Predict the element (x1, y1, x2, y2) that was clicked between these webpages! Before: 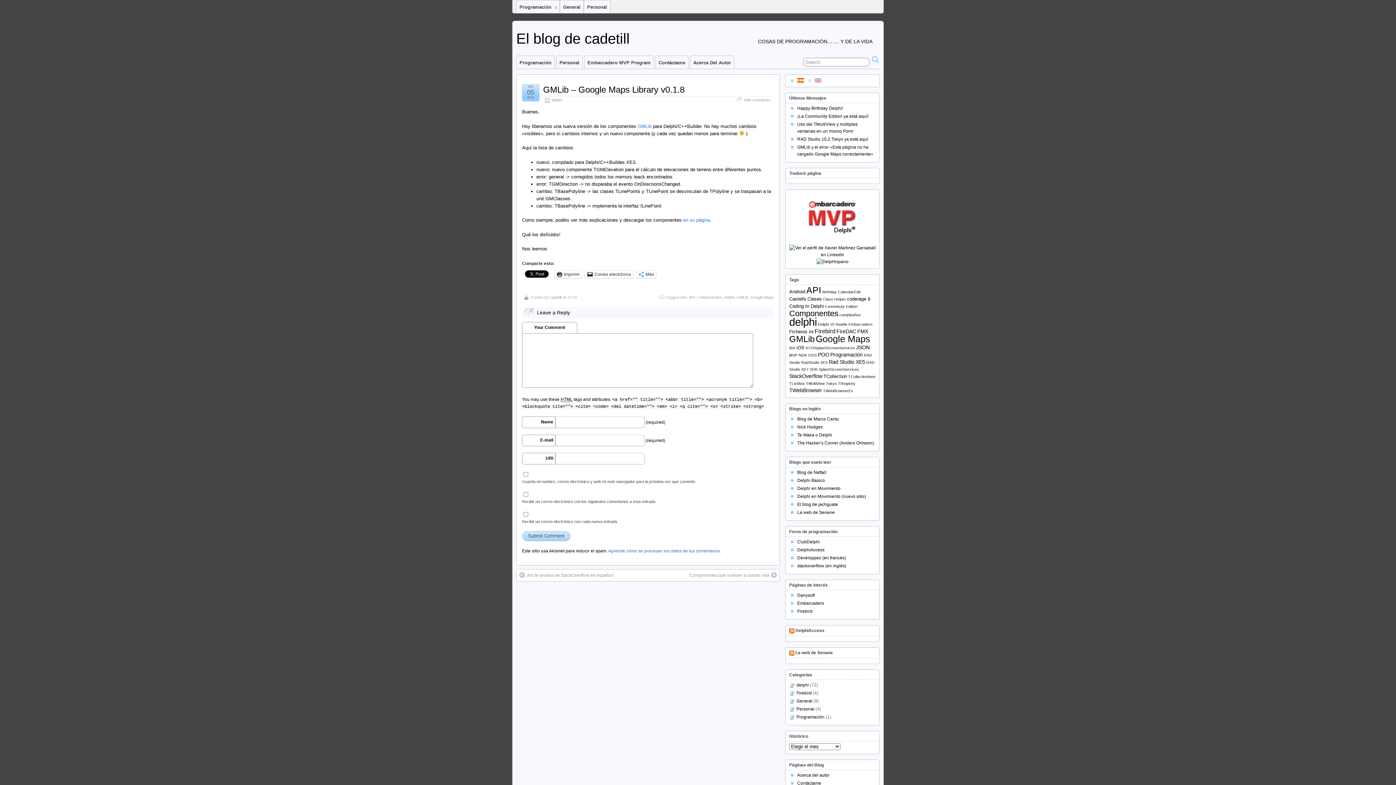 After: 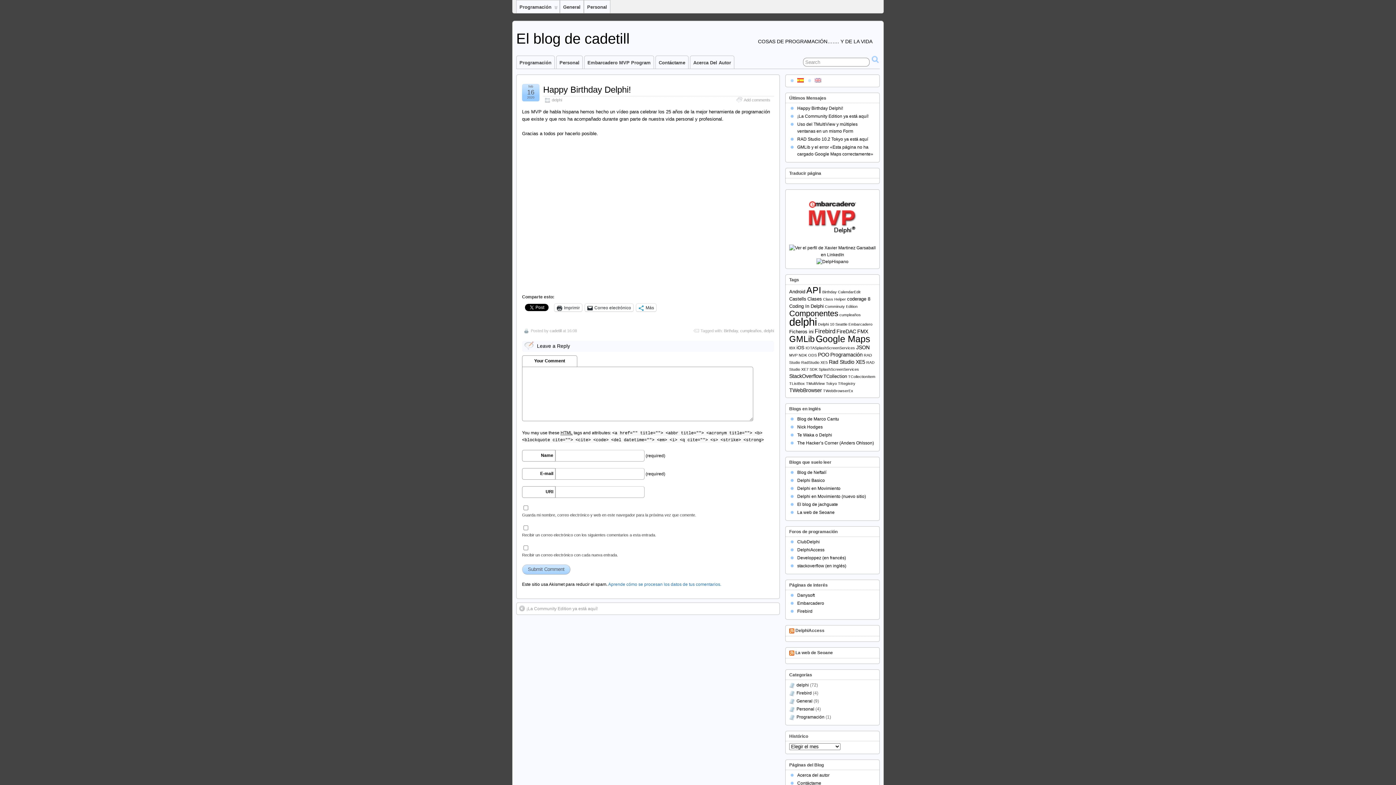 Action: bbox: (797, 105, 843, 110) label: Happy Birthday Delphi!